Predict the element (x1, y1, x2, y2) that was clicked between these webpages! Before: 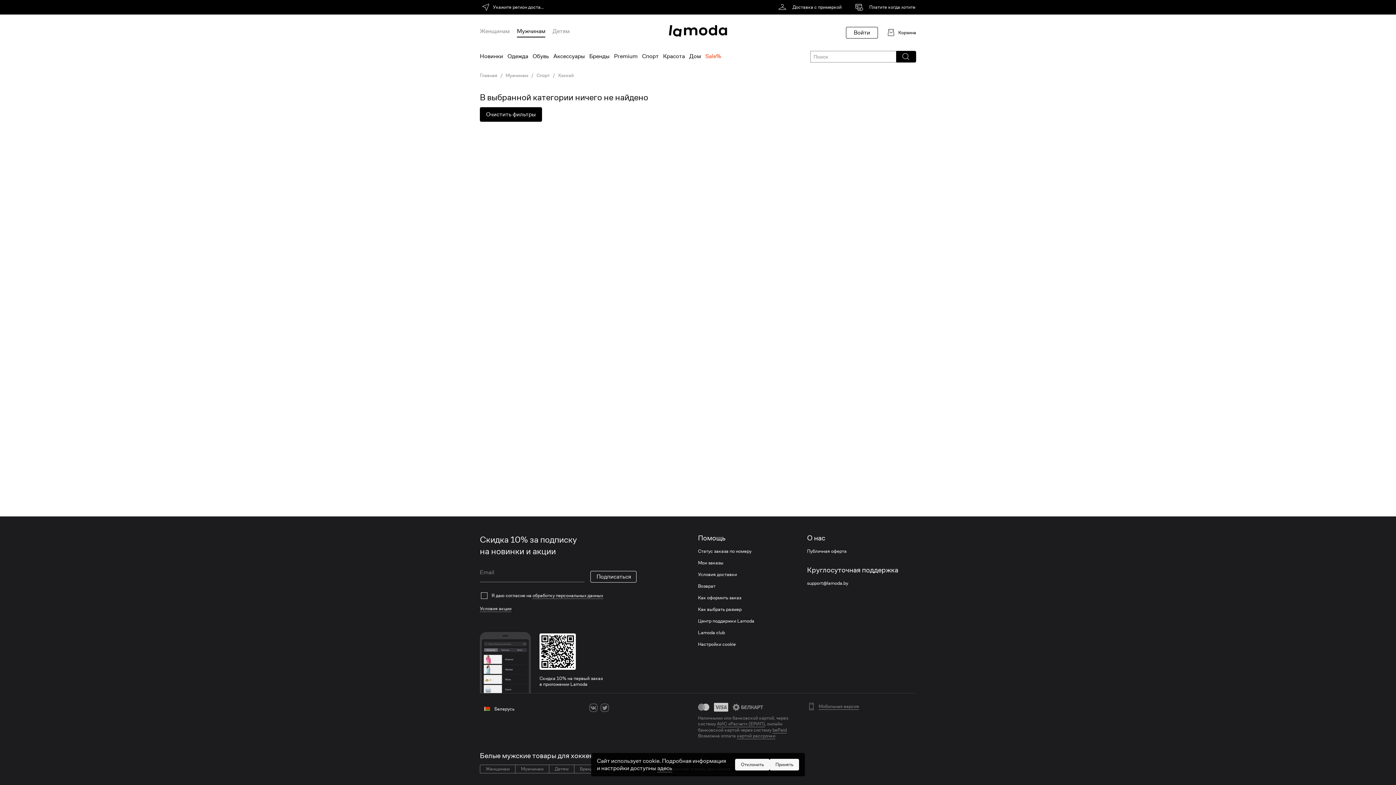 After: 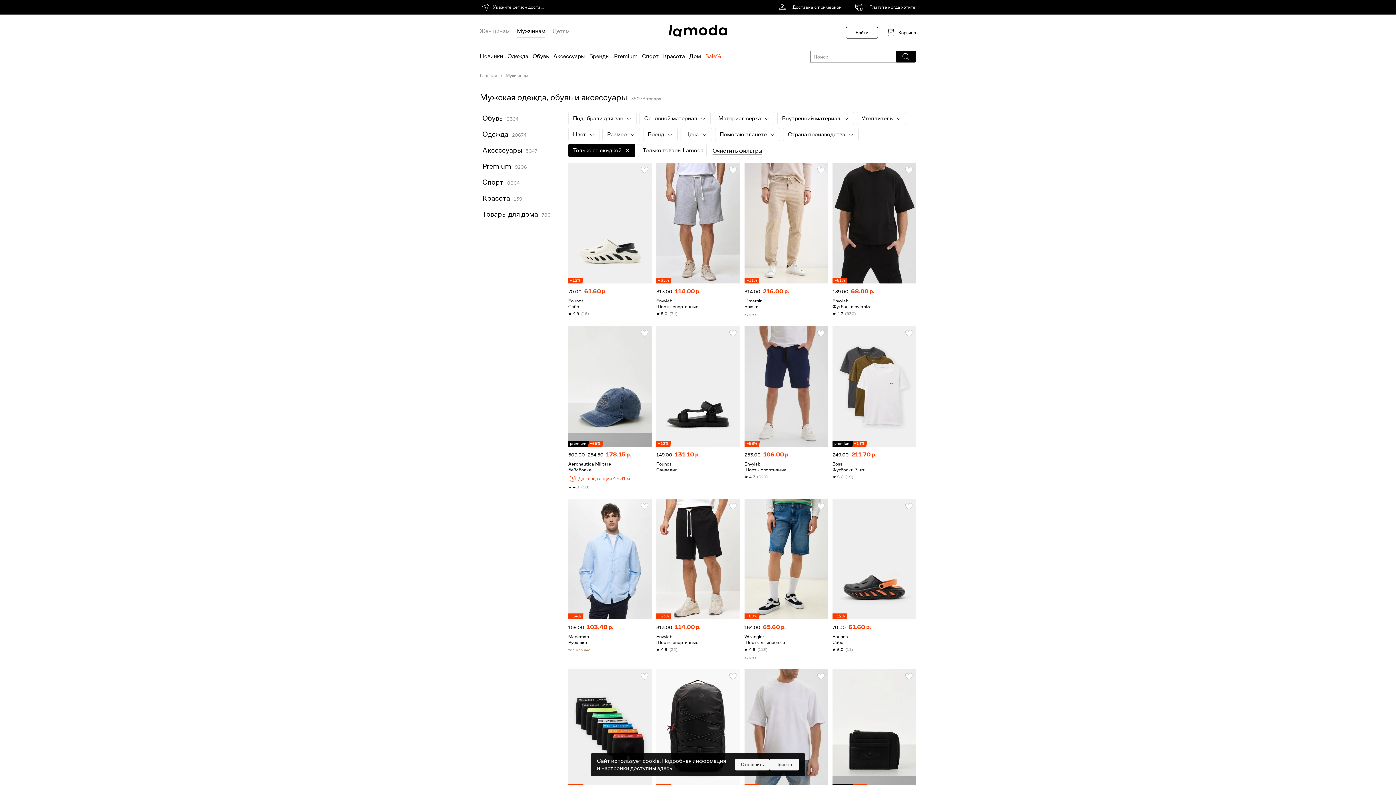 Action: bbox: (705, 47, 721, 65) label: Sale%